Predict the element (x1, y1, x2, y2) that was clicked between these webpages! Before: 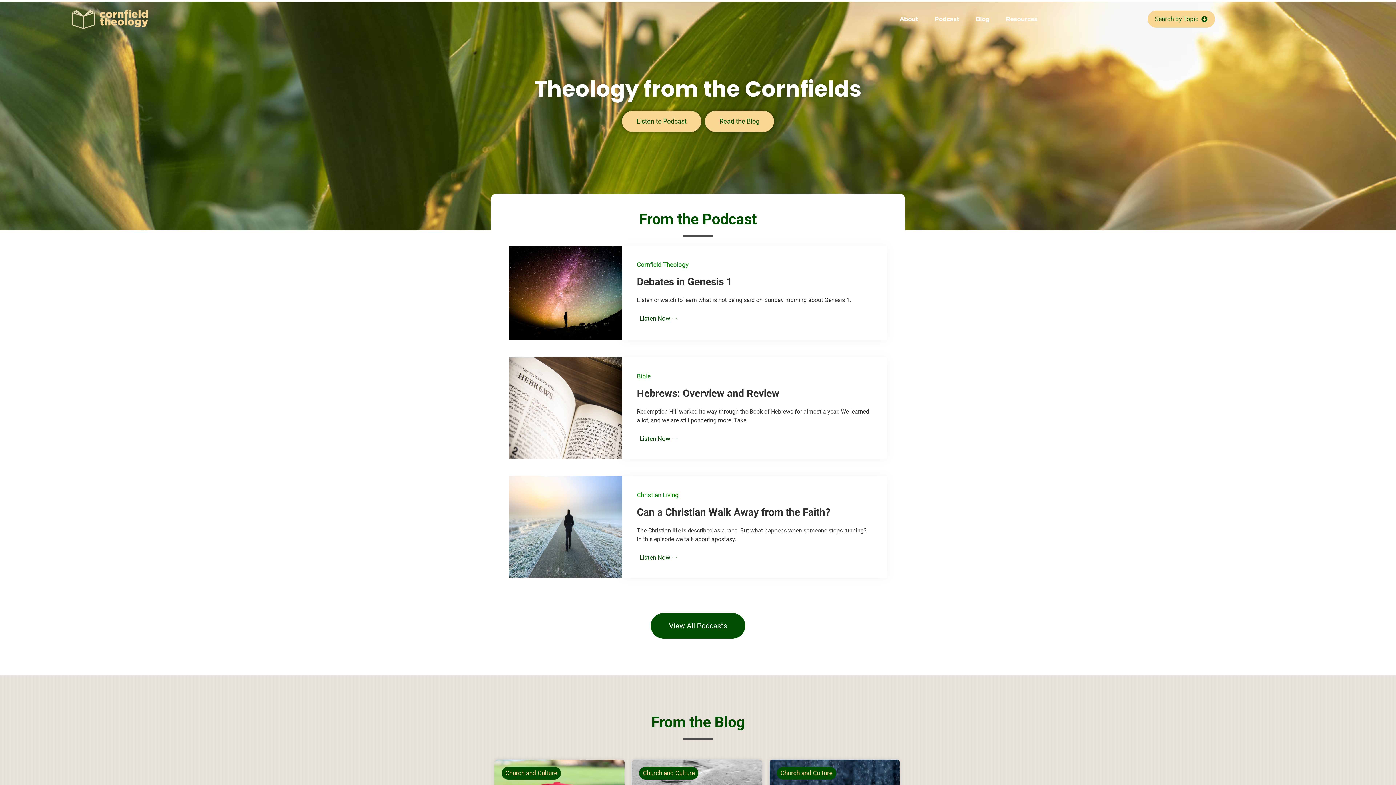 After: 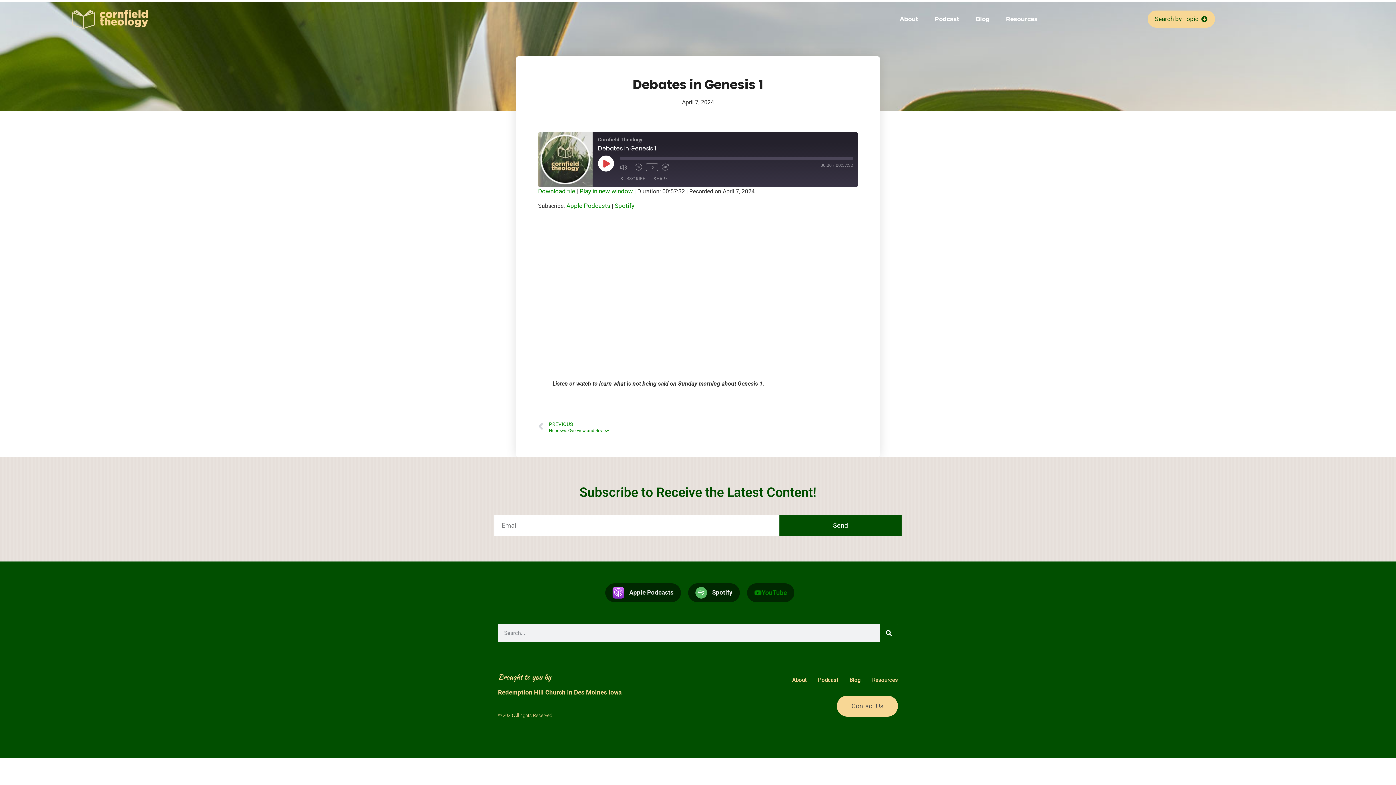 Action: bbox: (509, 245, 887, 340) label: Link Complete Box